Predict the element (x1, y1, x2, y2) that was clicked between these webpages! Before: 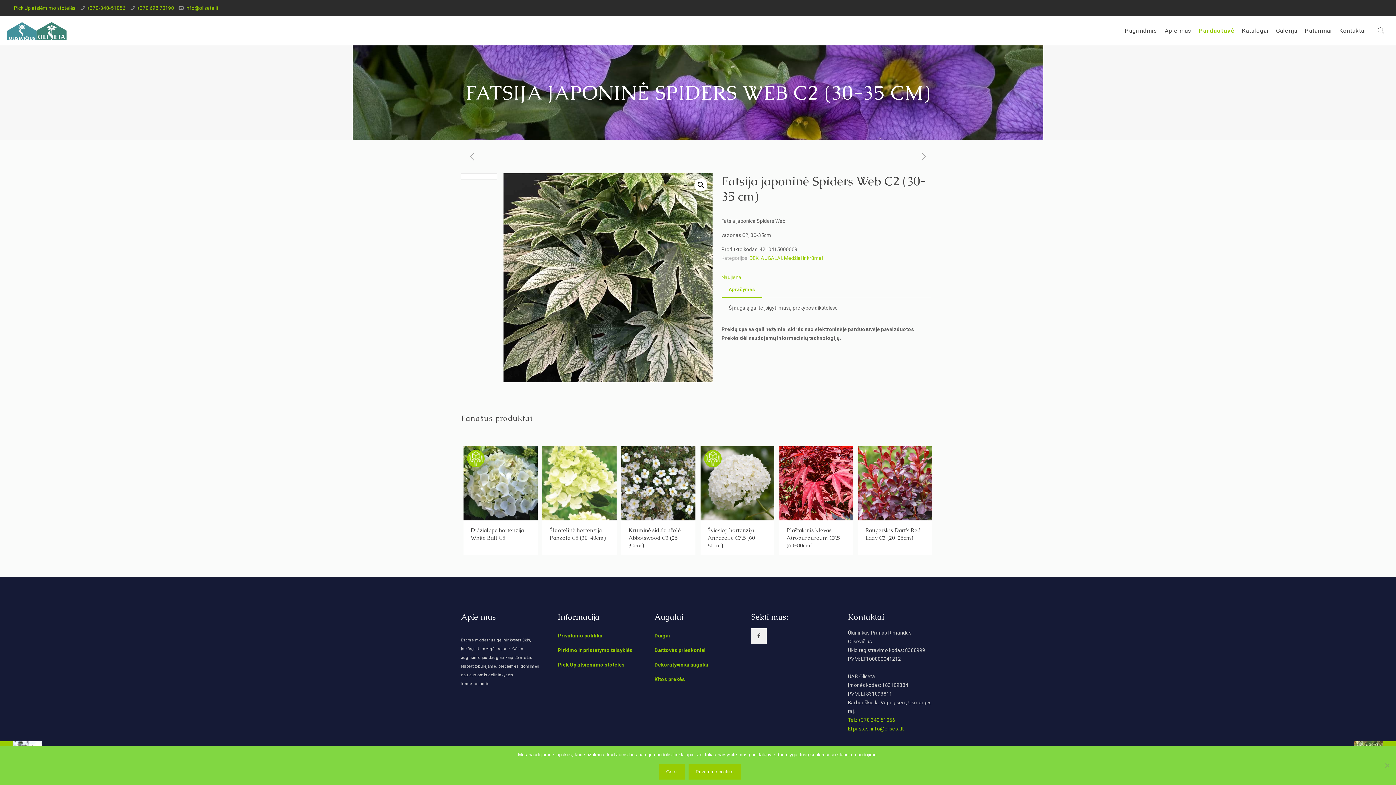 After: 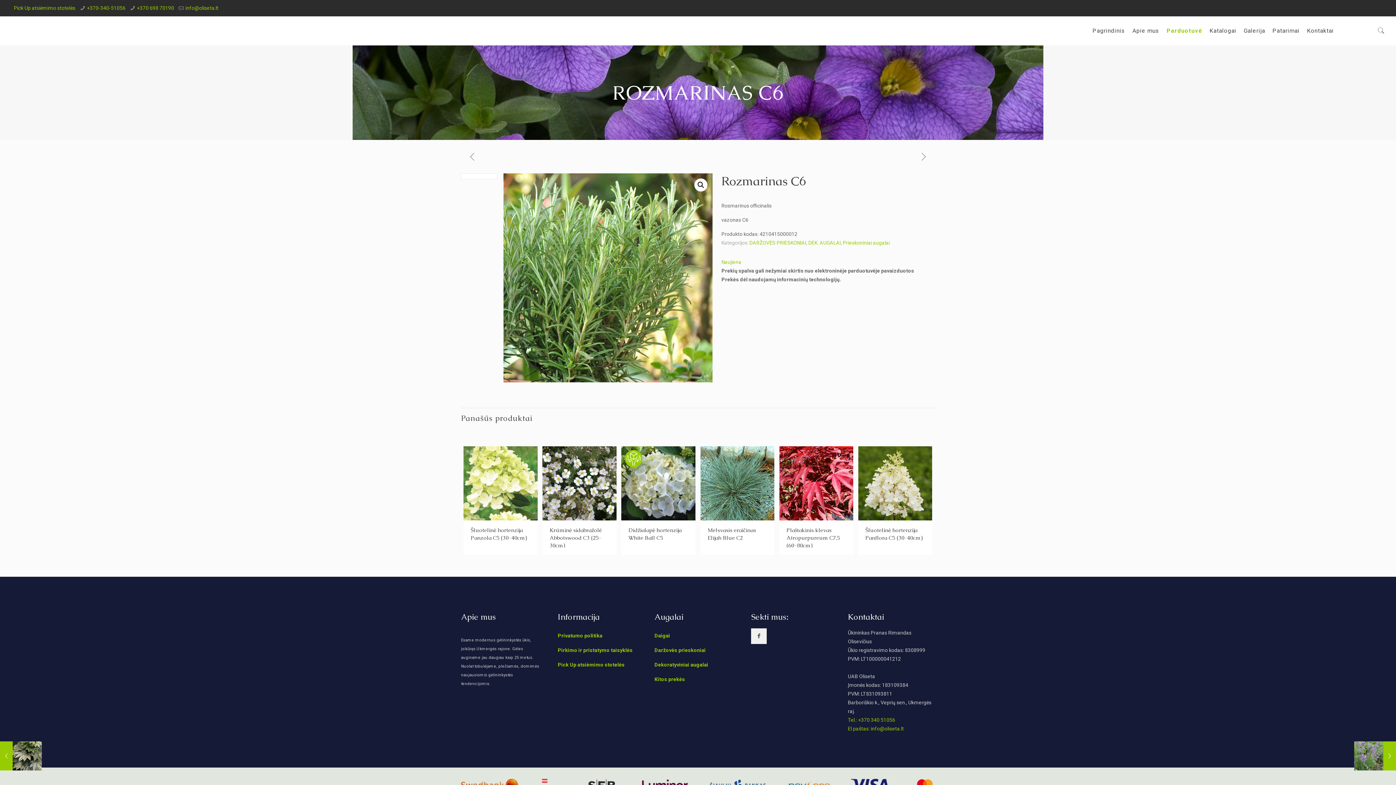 Action: bbox: (917, 151, 930, 162)